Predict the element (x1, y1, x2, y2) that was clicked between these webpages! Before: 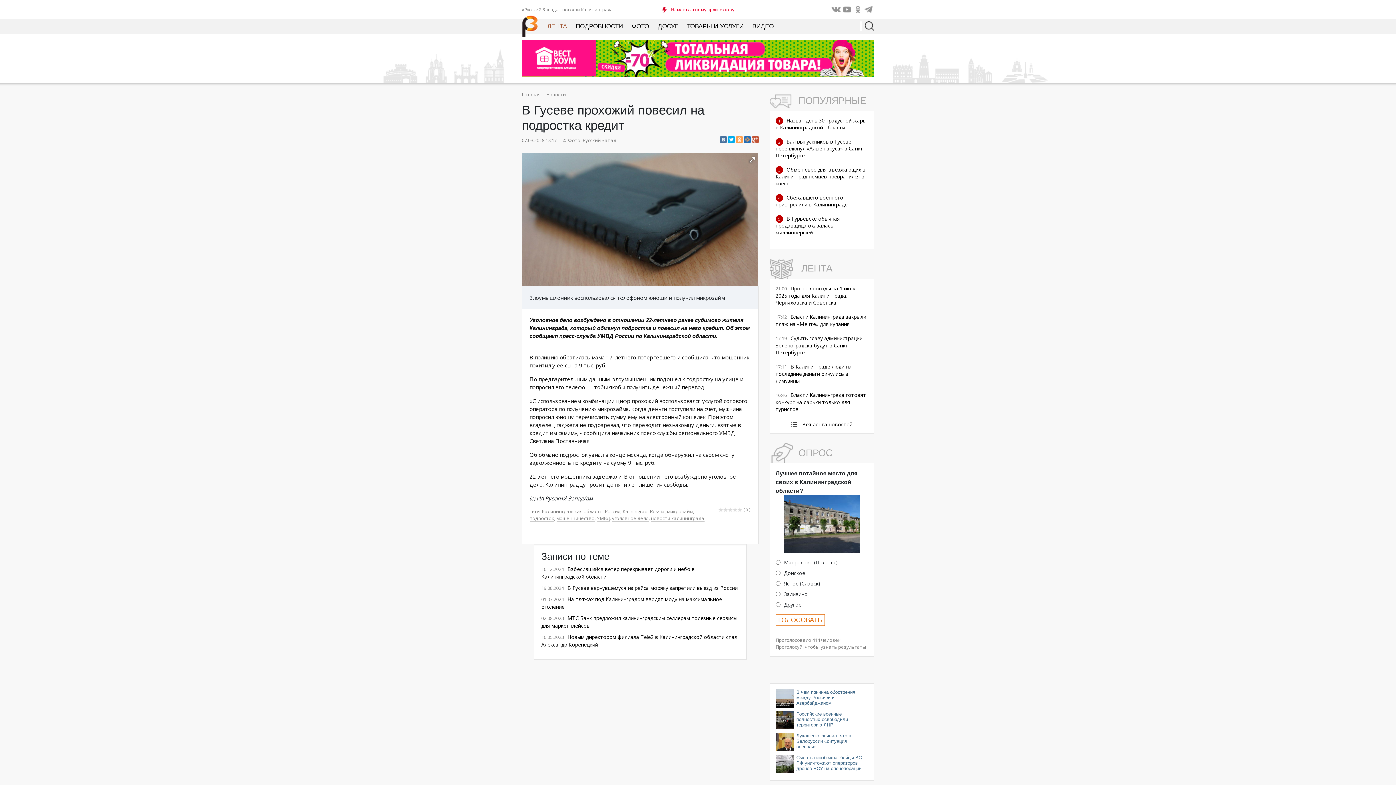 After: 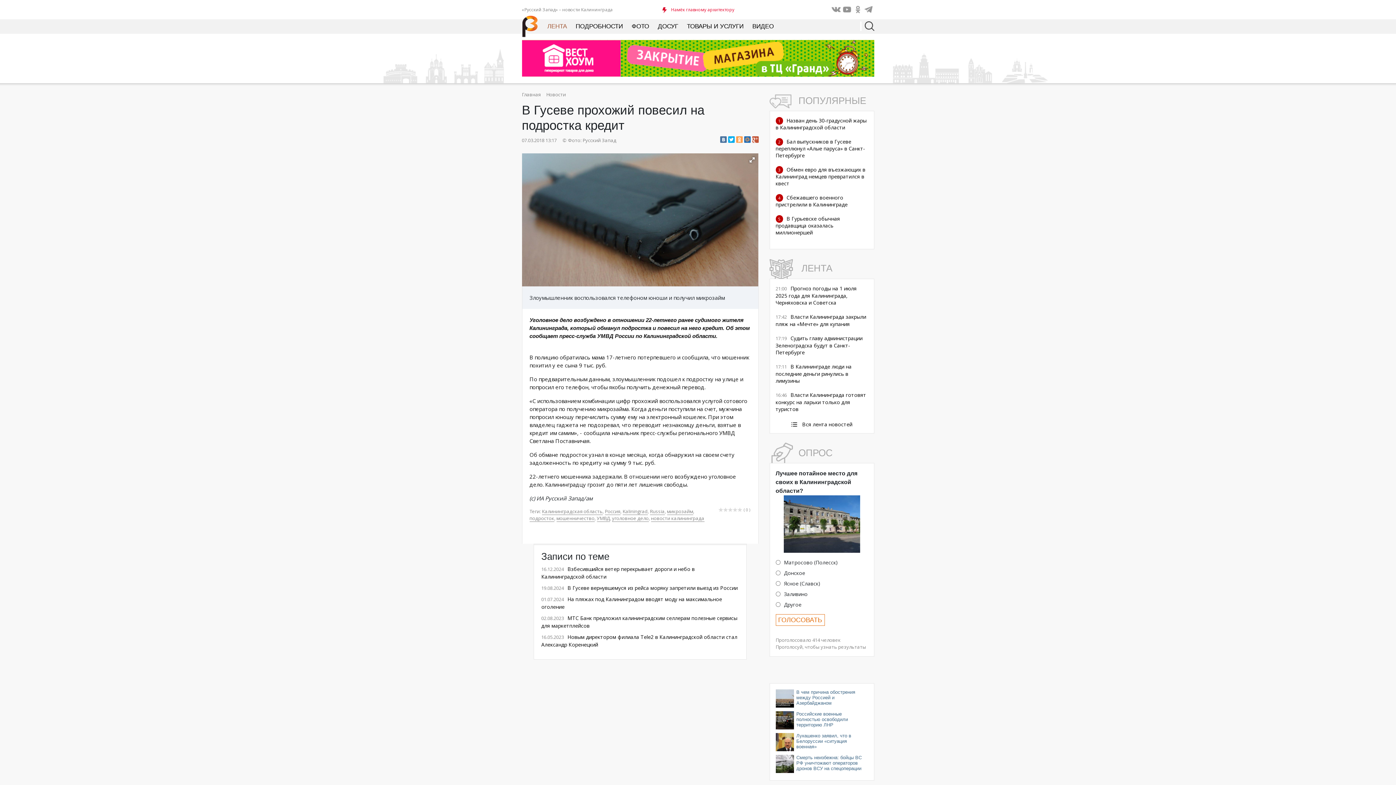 Action: bbox: (522, 54, 874, 61)